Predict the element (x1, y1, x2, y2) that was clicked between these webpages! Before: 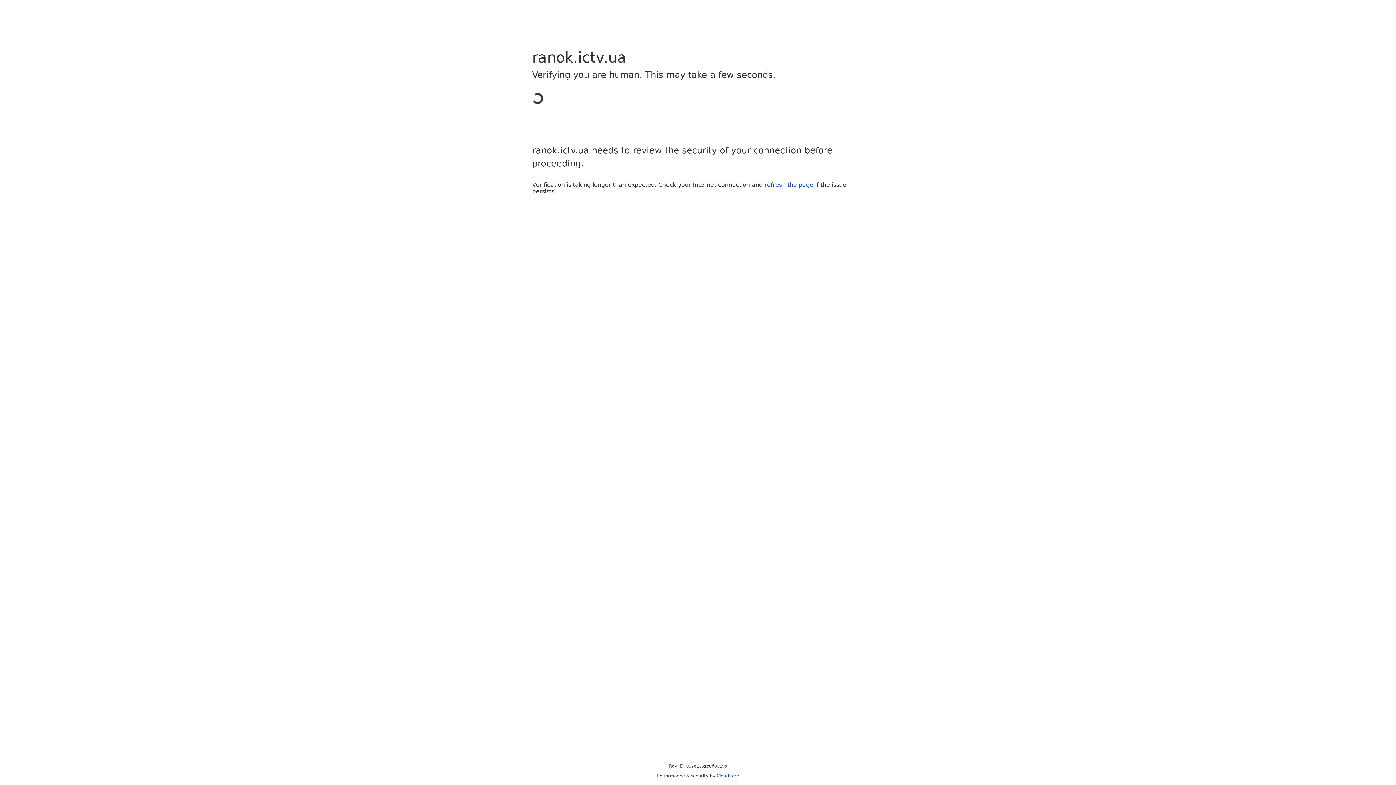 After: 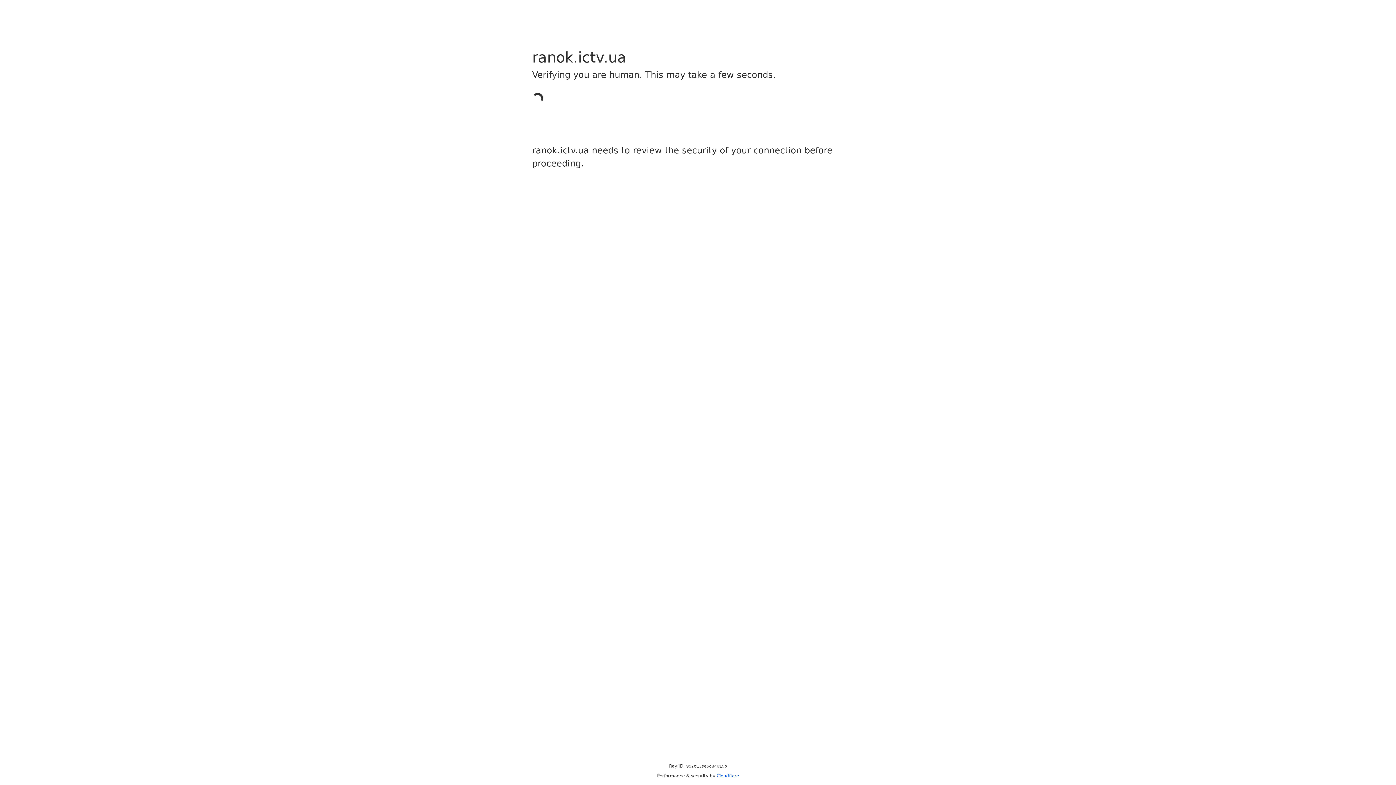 Action: bbox: (716, 773, 739, 778) label: Cloudflare